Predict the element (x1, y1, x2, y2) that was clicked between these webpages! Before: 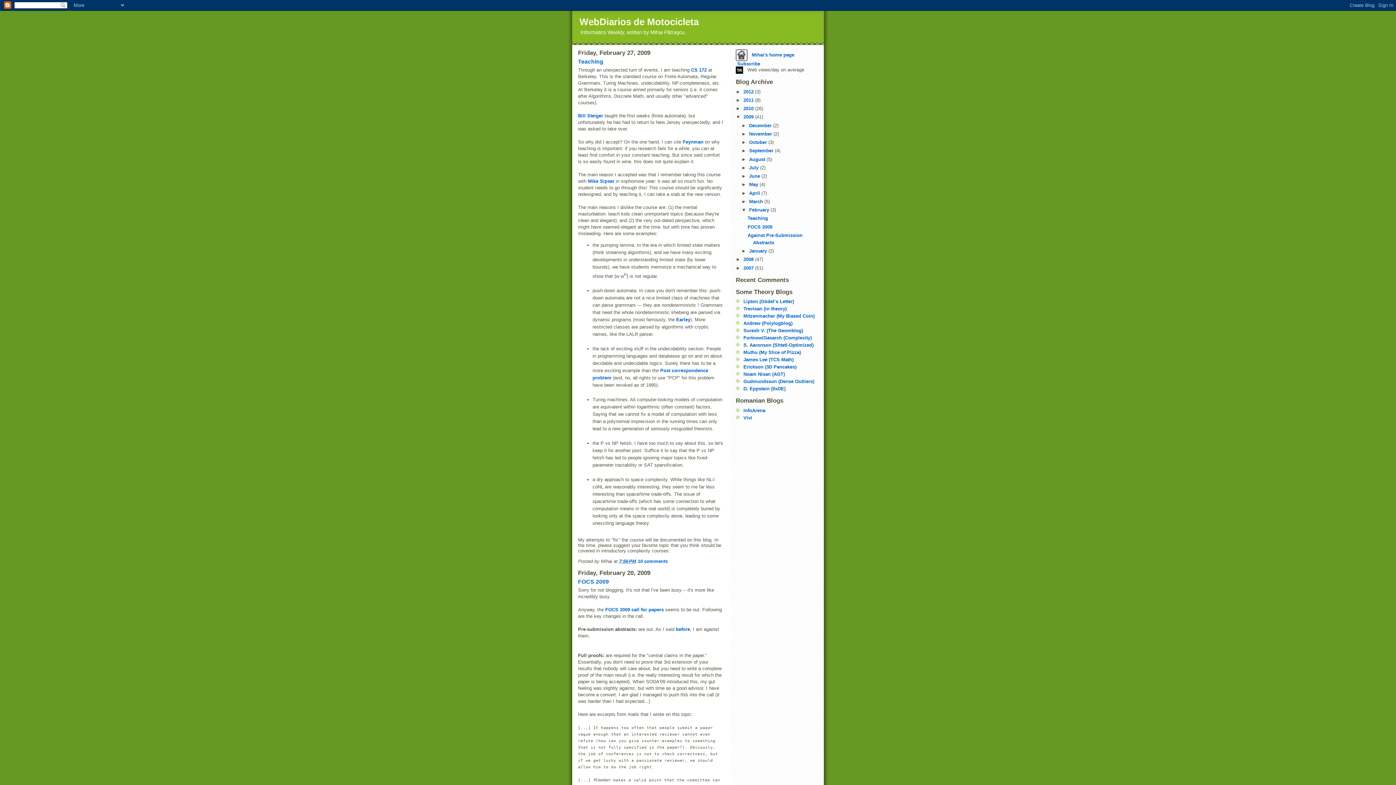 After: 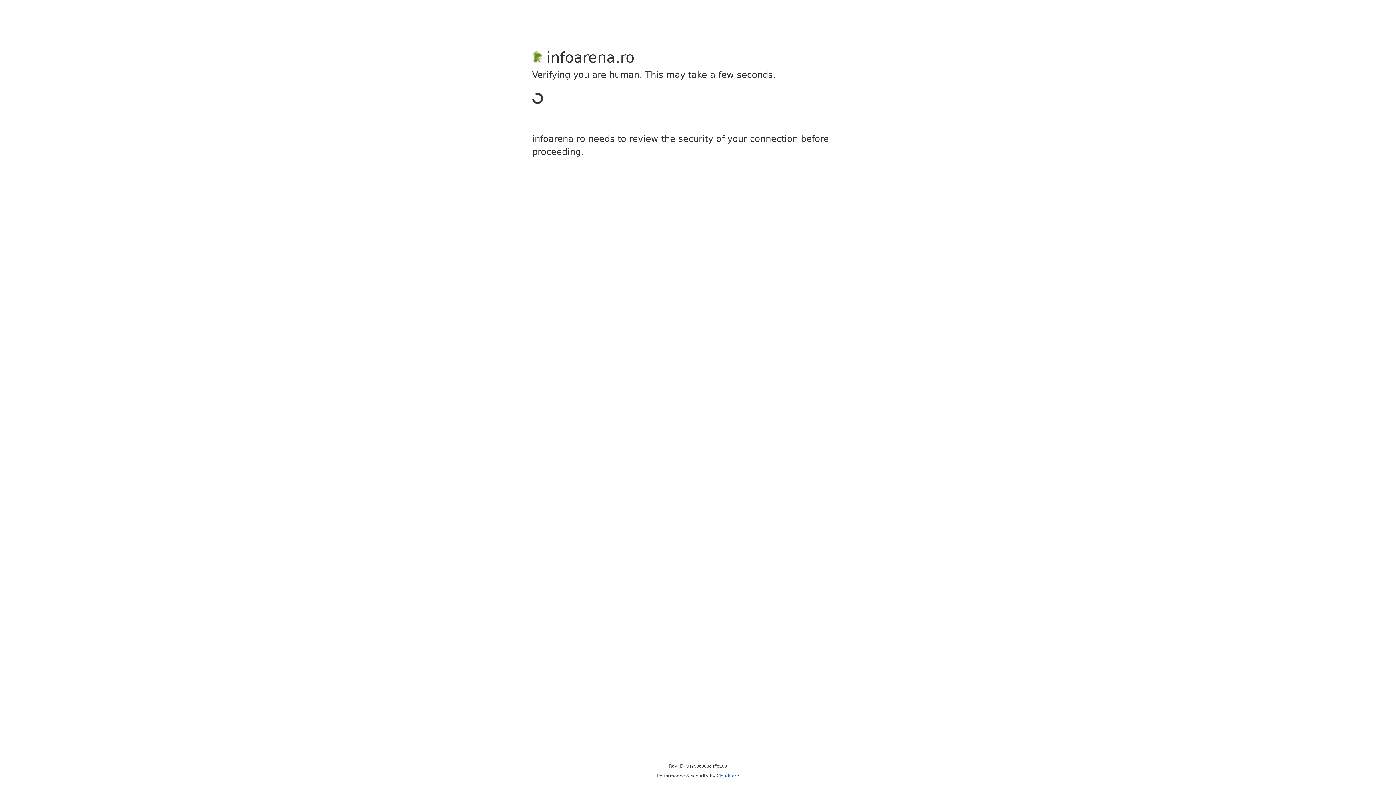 Action: bbox: (743, 407, 765, 413) label: InfoArena